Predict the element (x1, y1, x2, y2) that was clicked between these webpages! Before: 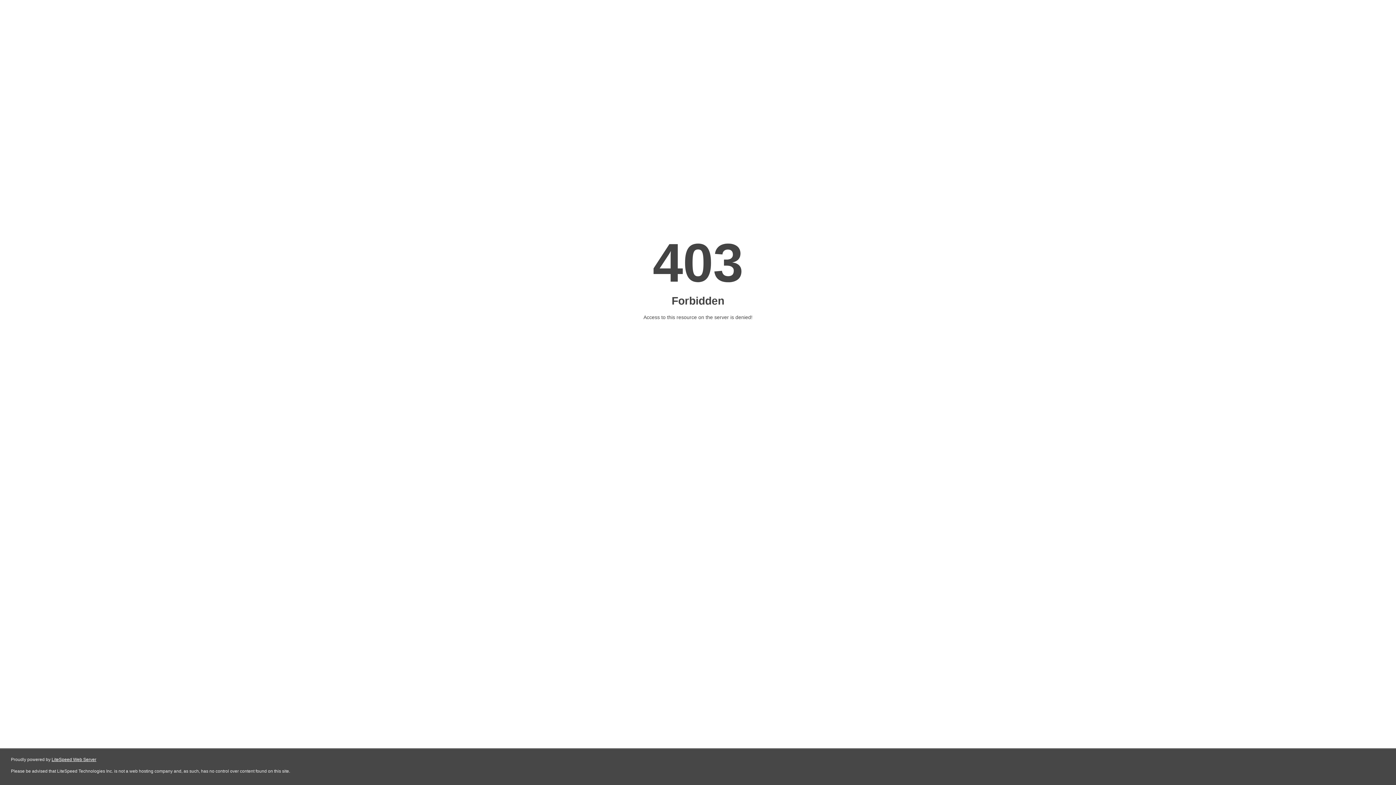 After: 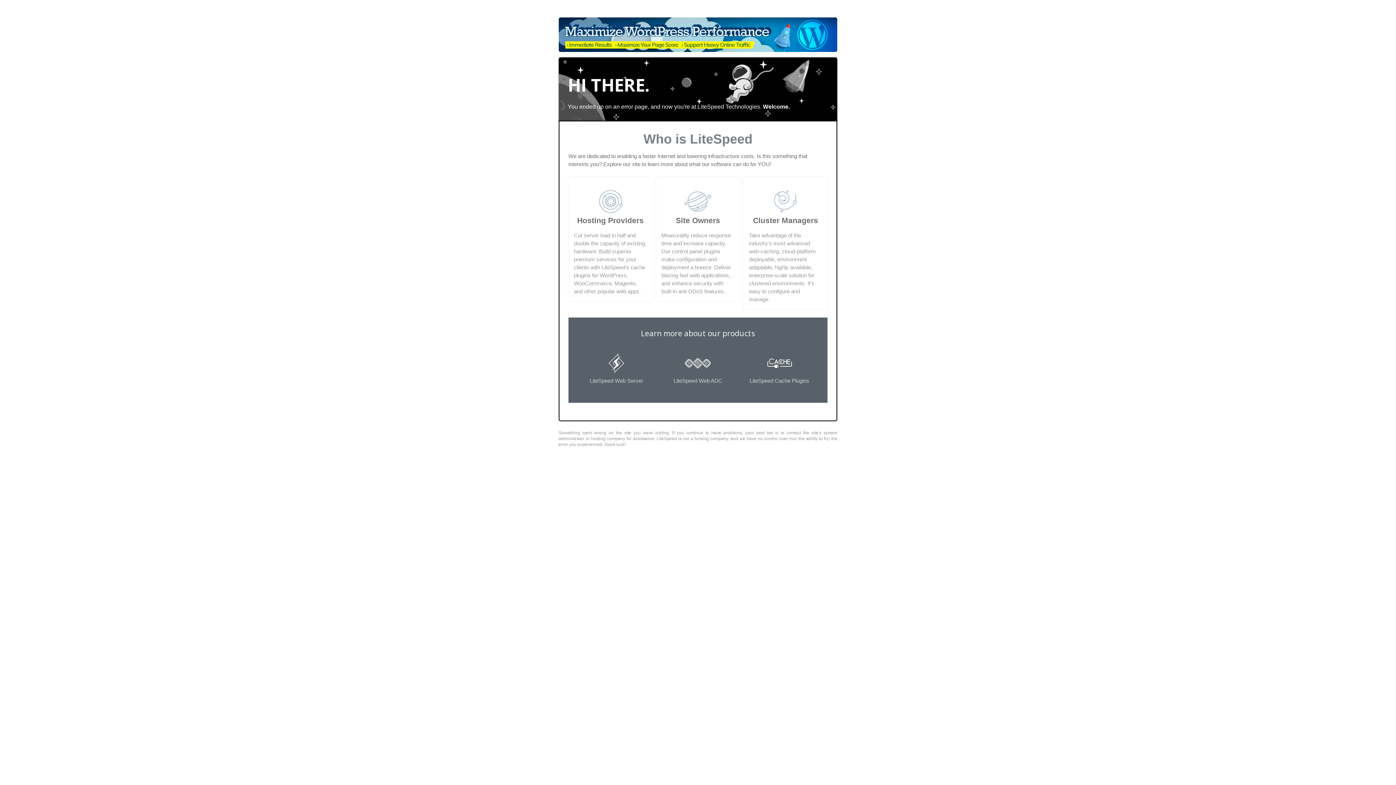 Action: label: LiteSpeed Web Server bbox: (51, 757, 96, 762)